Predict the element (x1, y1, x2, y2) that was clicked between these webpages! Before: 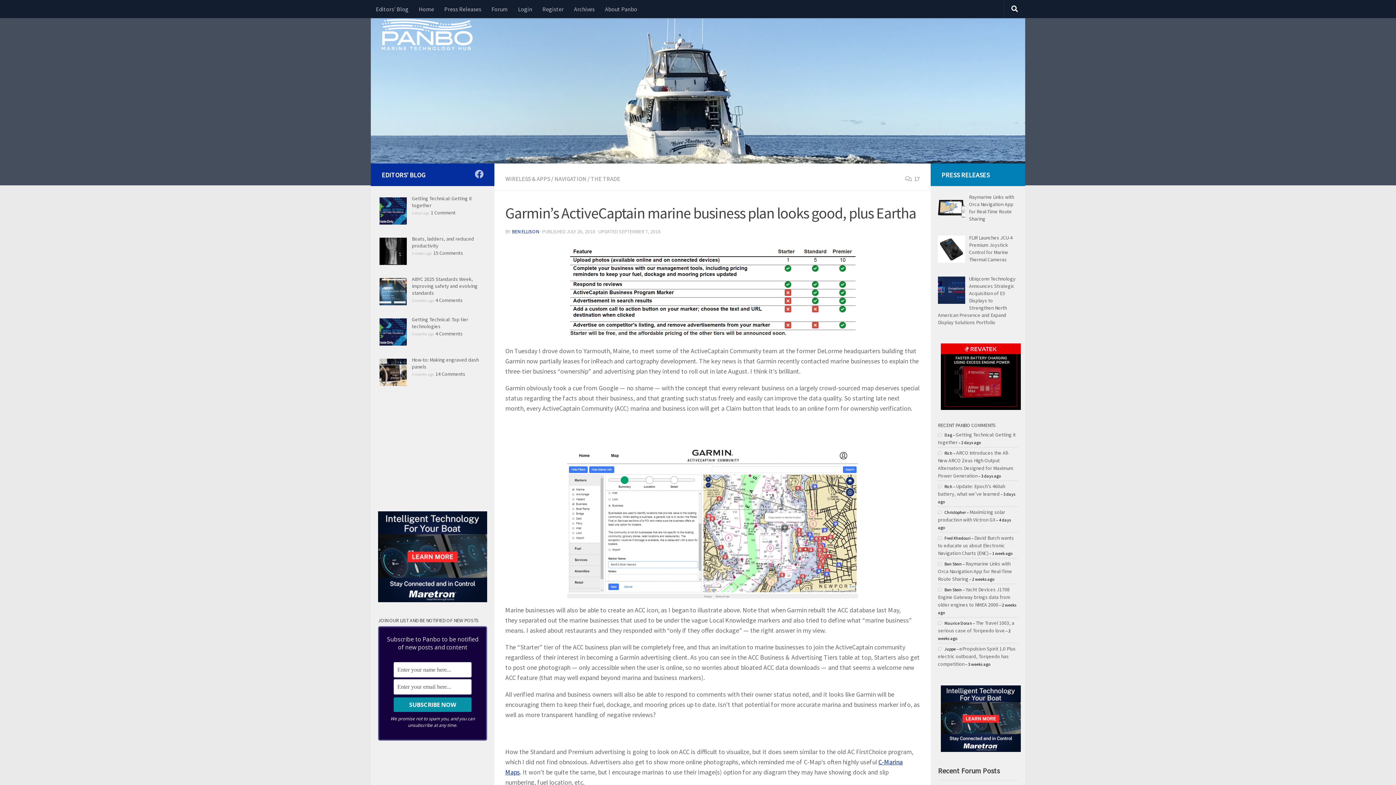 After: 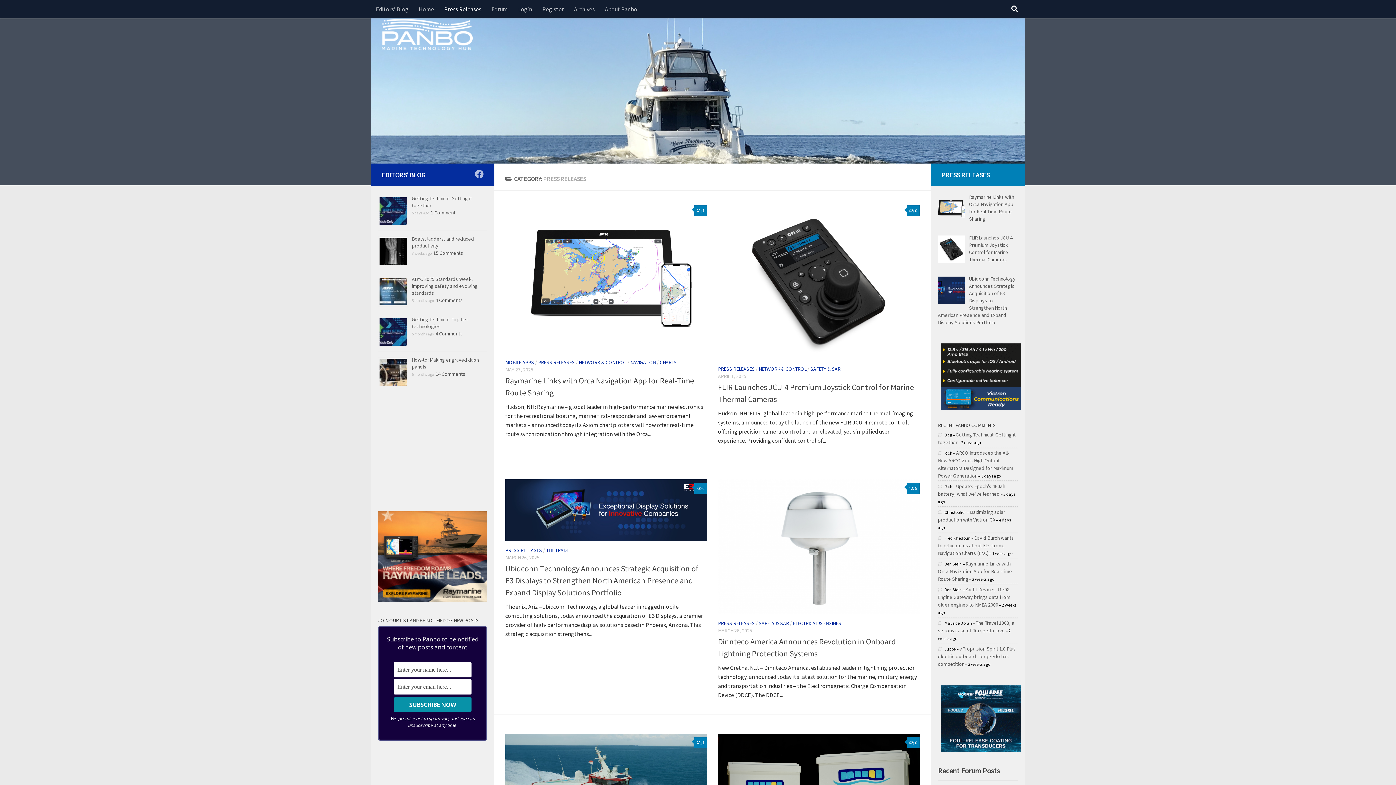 Action: bbox: (941, 170, 989, 179) label: PRESS RELEASES